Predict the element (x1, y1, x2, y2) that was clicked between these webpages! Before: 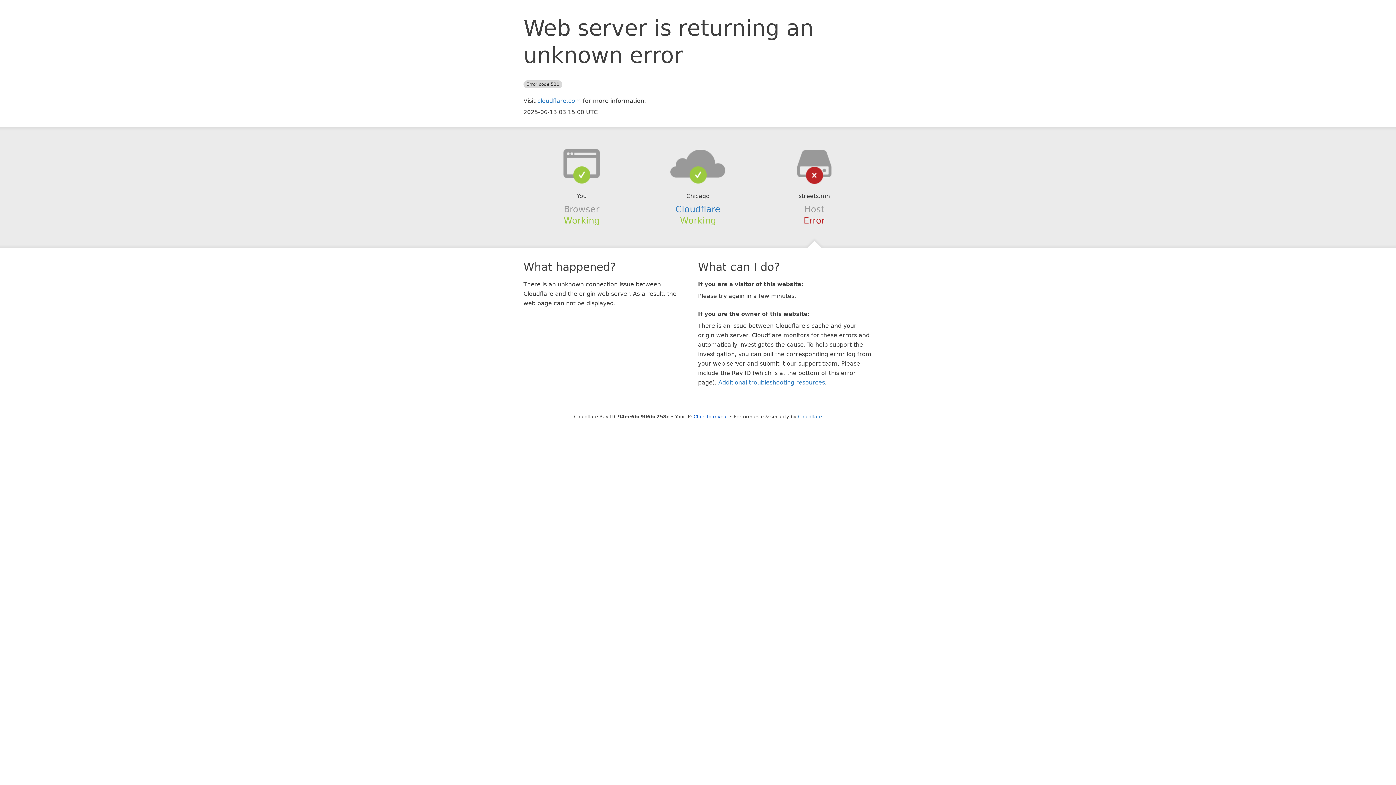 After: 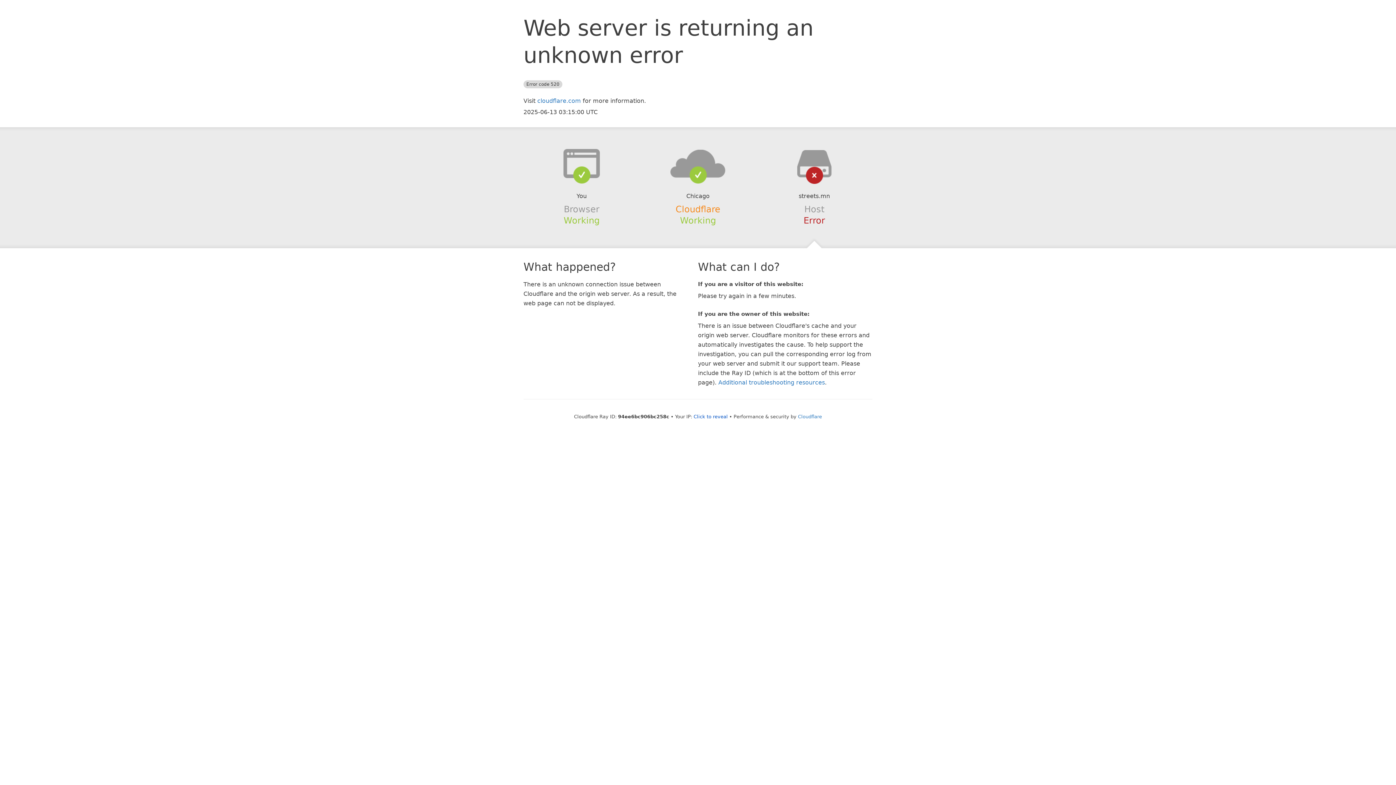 Action: bbox: (675, 204, 720, 214) label: Cloudflare